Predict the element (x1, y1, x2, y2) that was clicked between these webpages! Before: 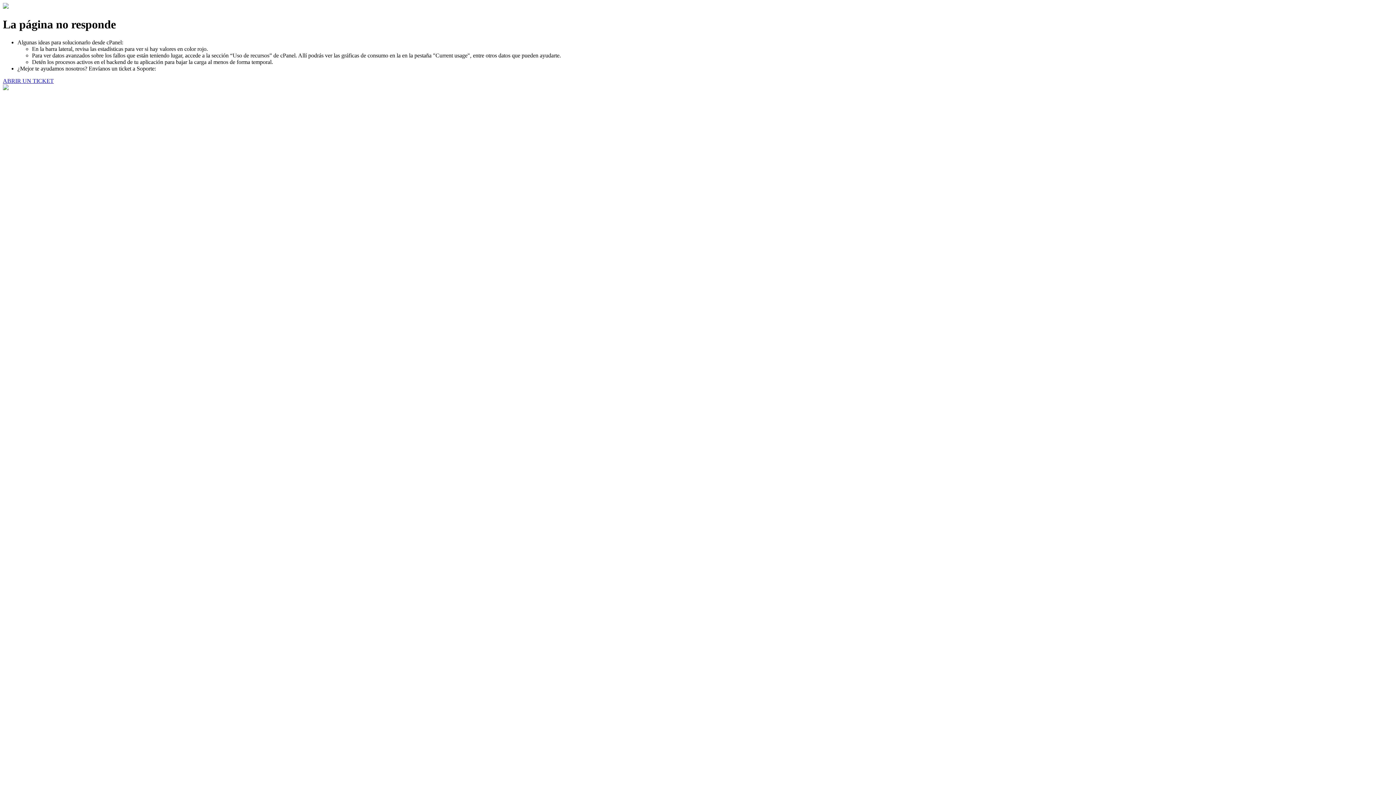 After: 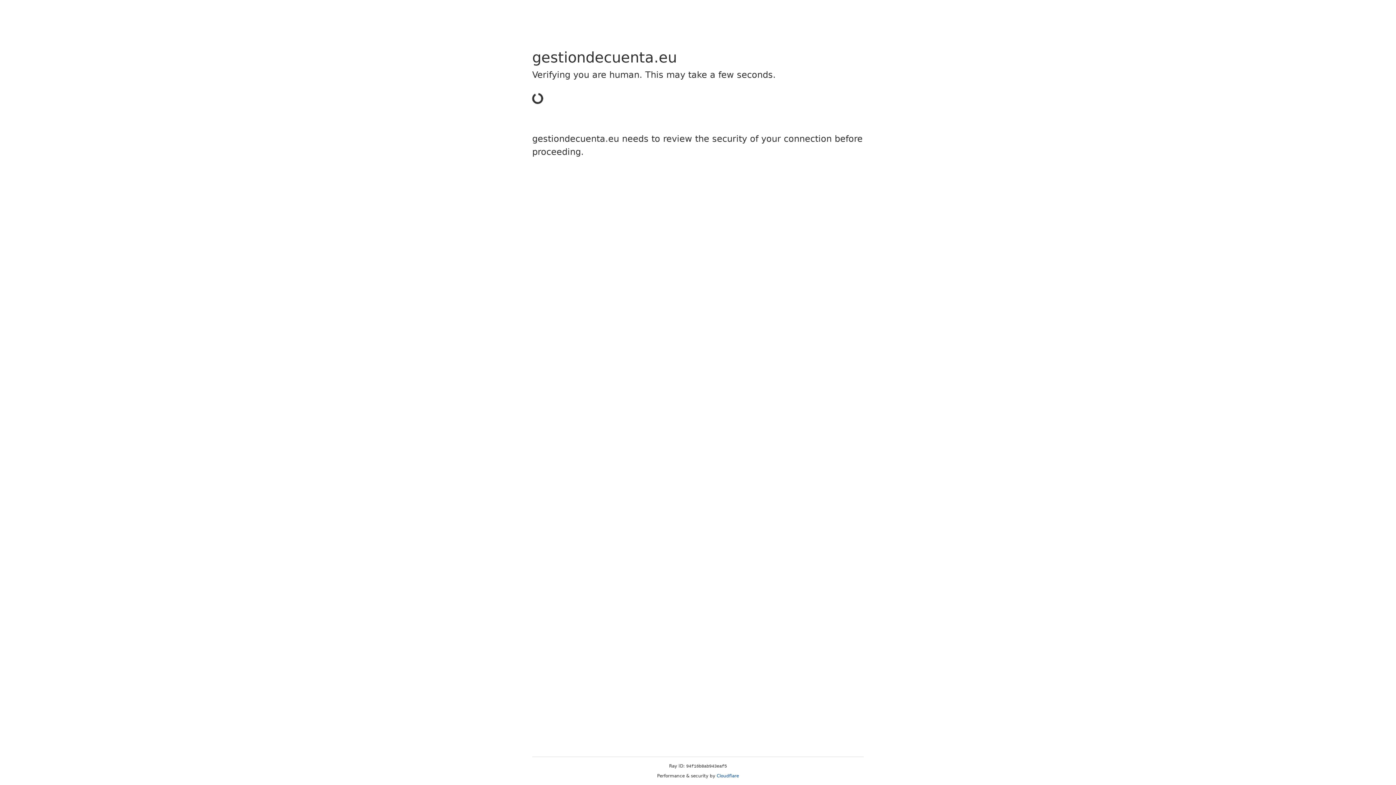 Action: label: ABRIR UN TICKET bbox: (2, 77, 53, 83)